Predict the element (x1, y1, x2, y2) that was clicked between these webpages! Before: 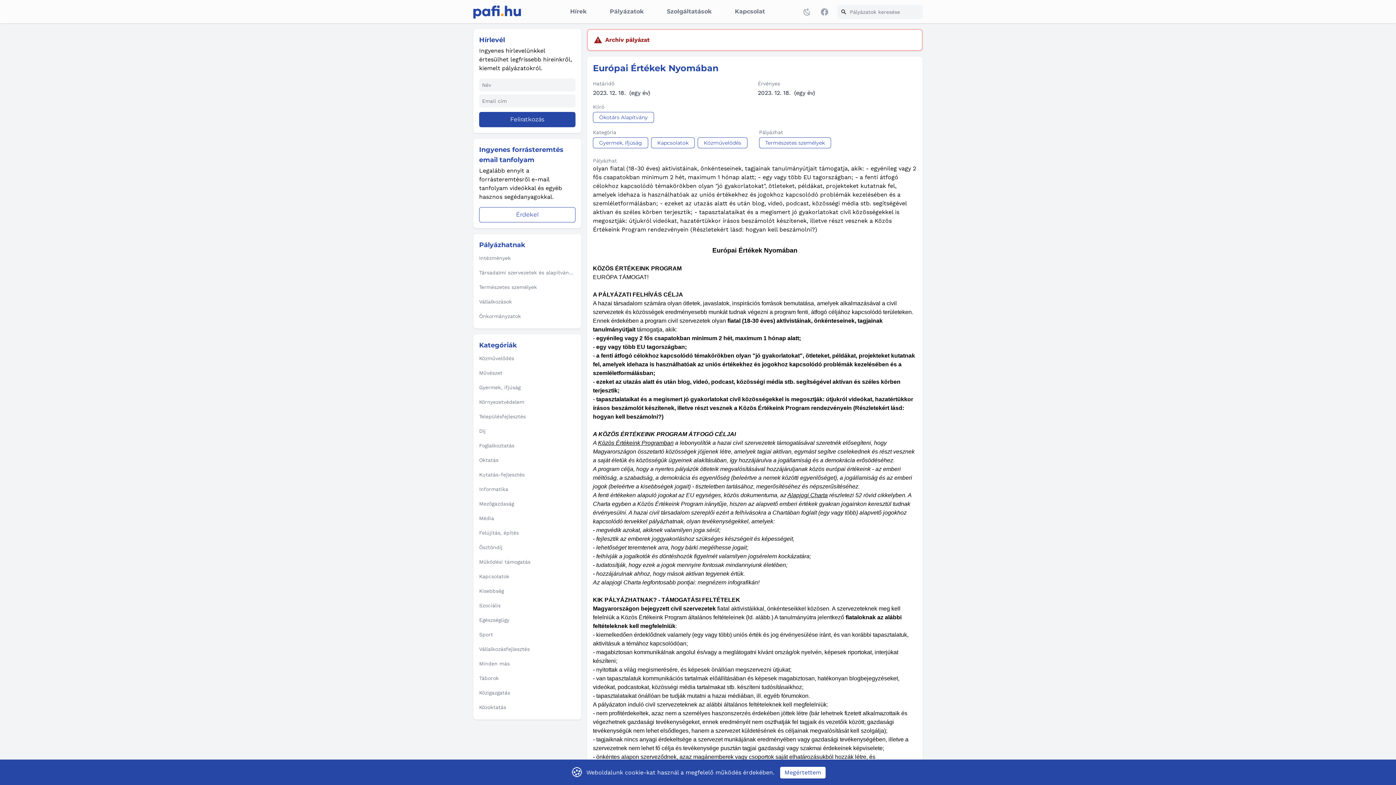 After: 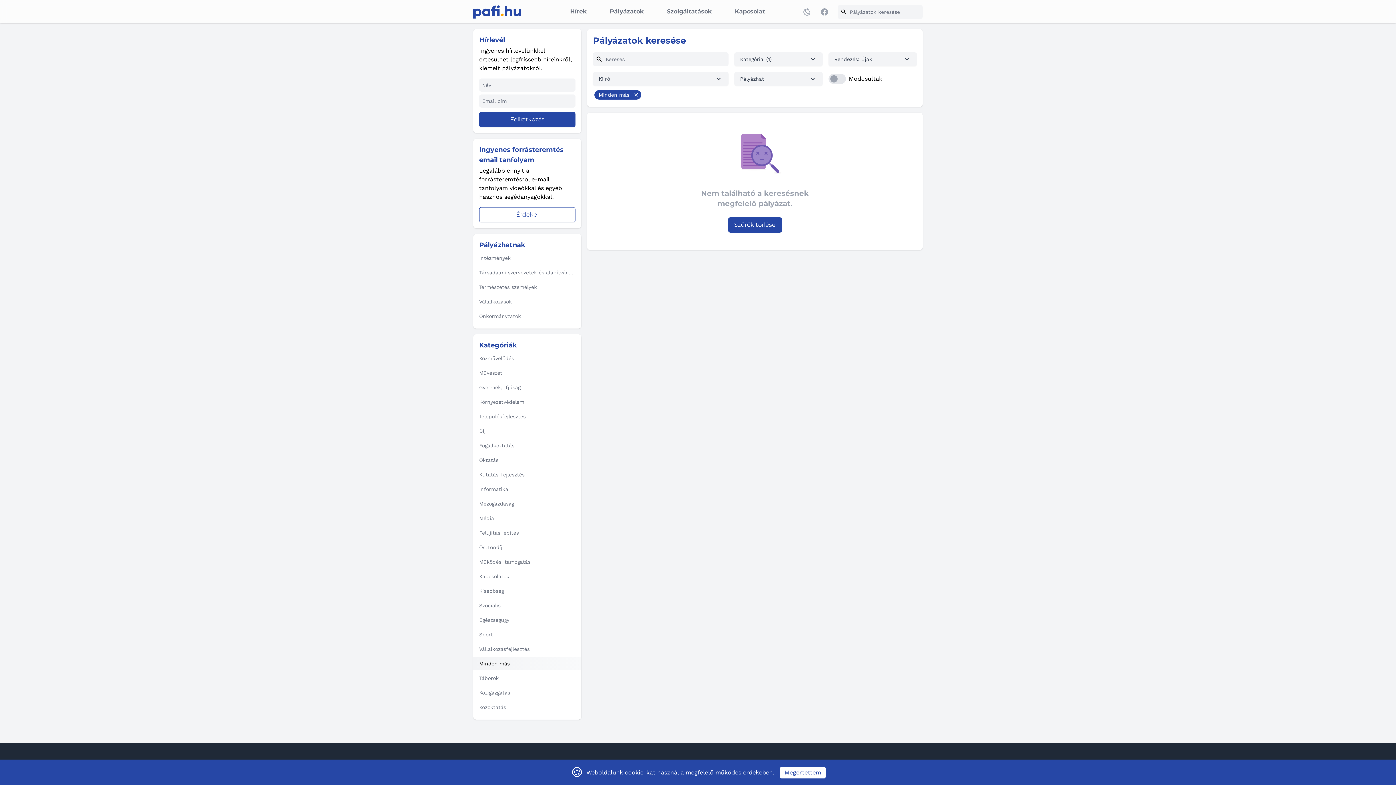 Action: label: Minden más bbox: (473, 657, 581, 670)